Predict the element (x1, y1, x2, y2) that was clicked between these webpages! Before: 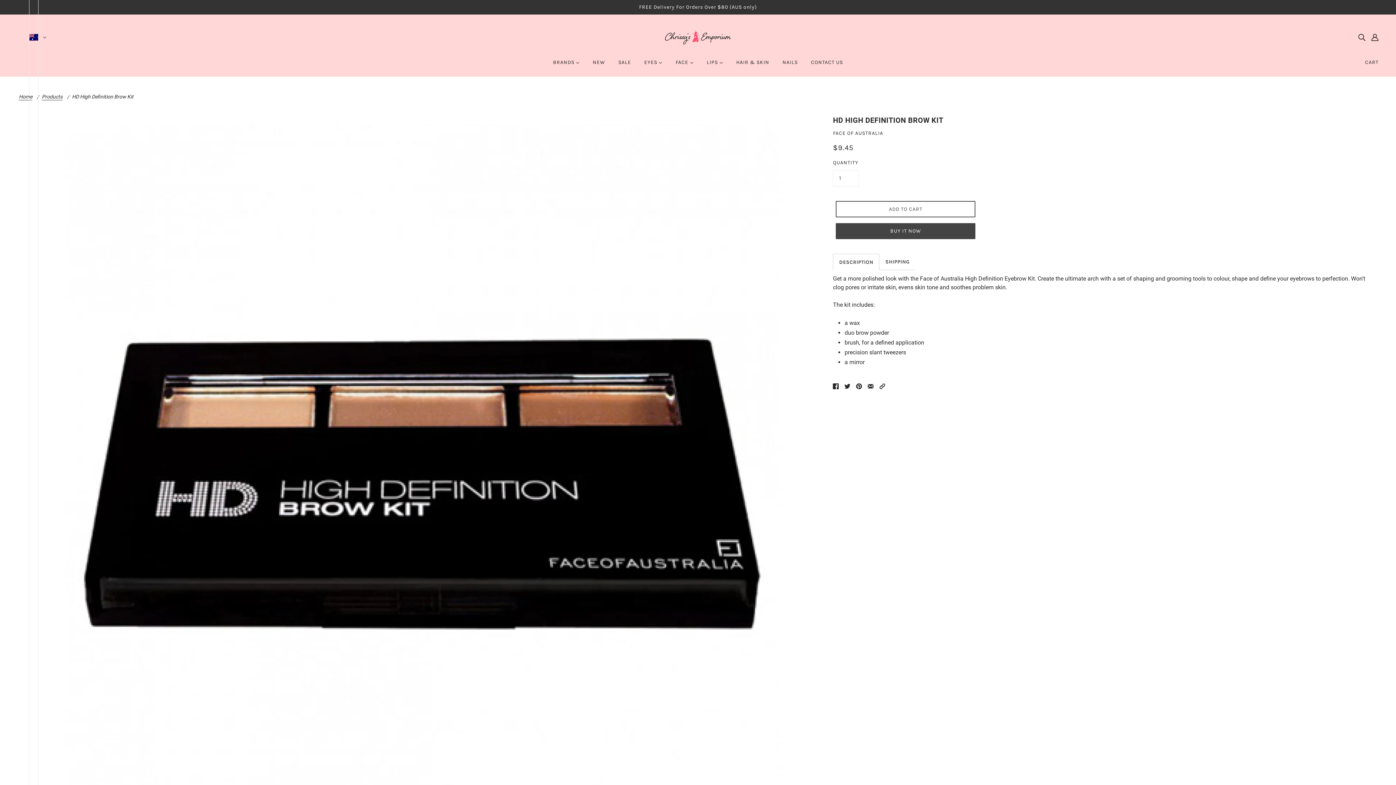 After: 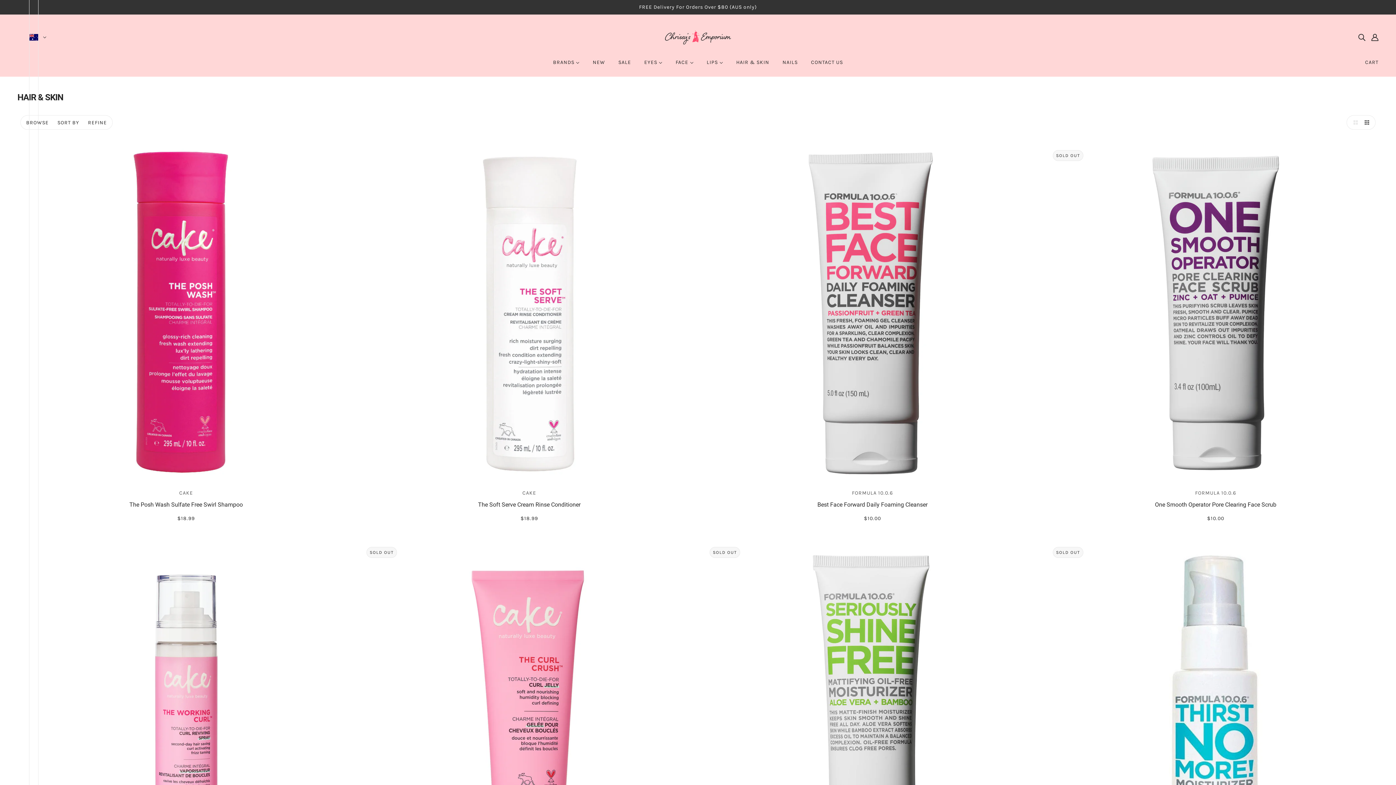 Action: label: HAIR & SKIN bbox: (730, 54, 775, 76)